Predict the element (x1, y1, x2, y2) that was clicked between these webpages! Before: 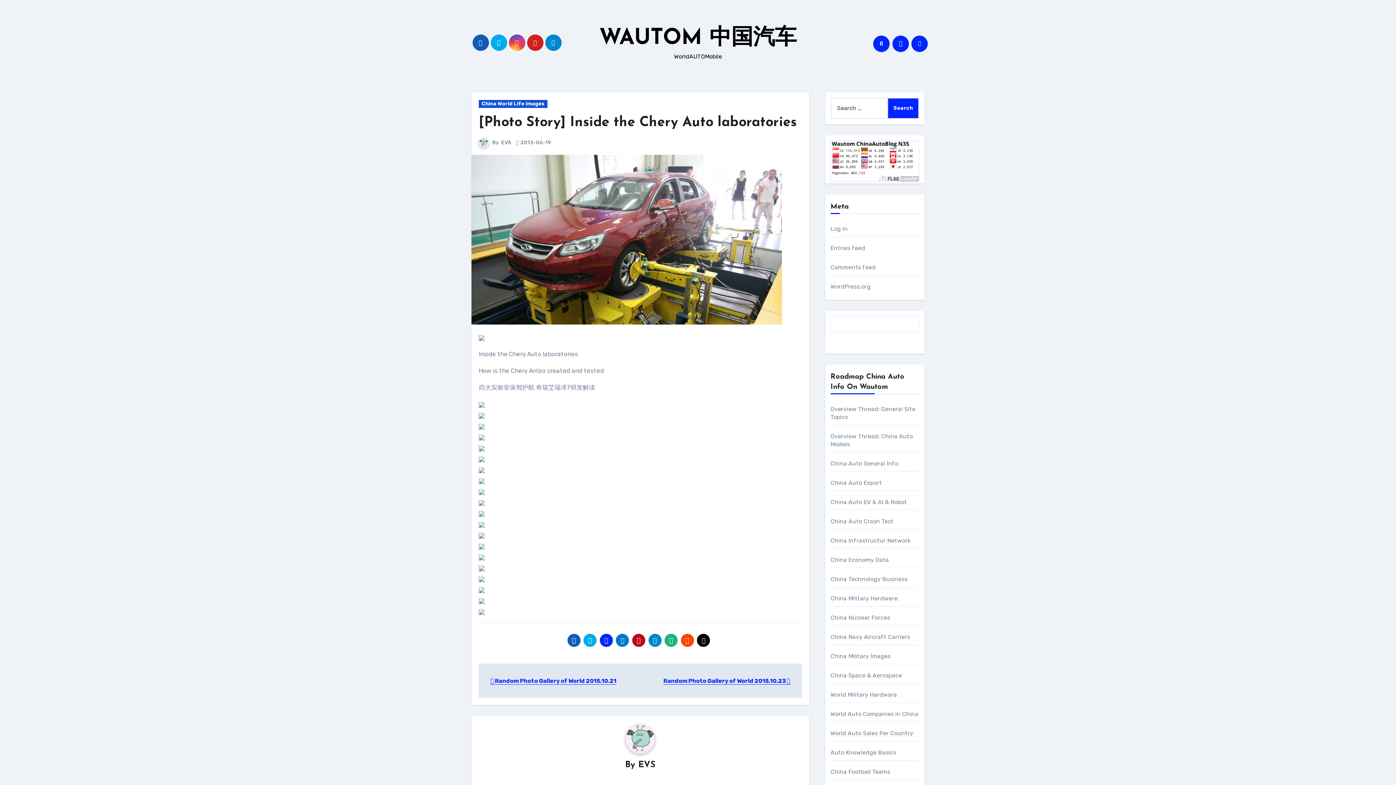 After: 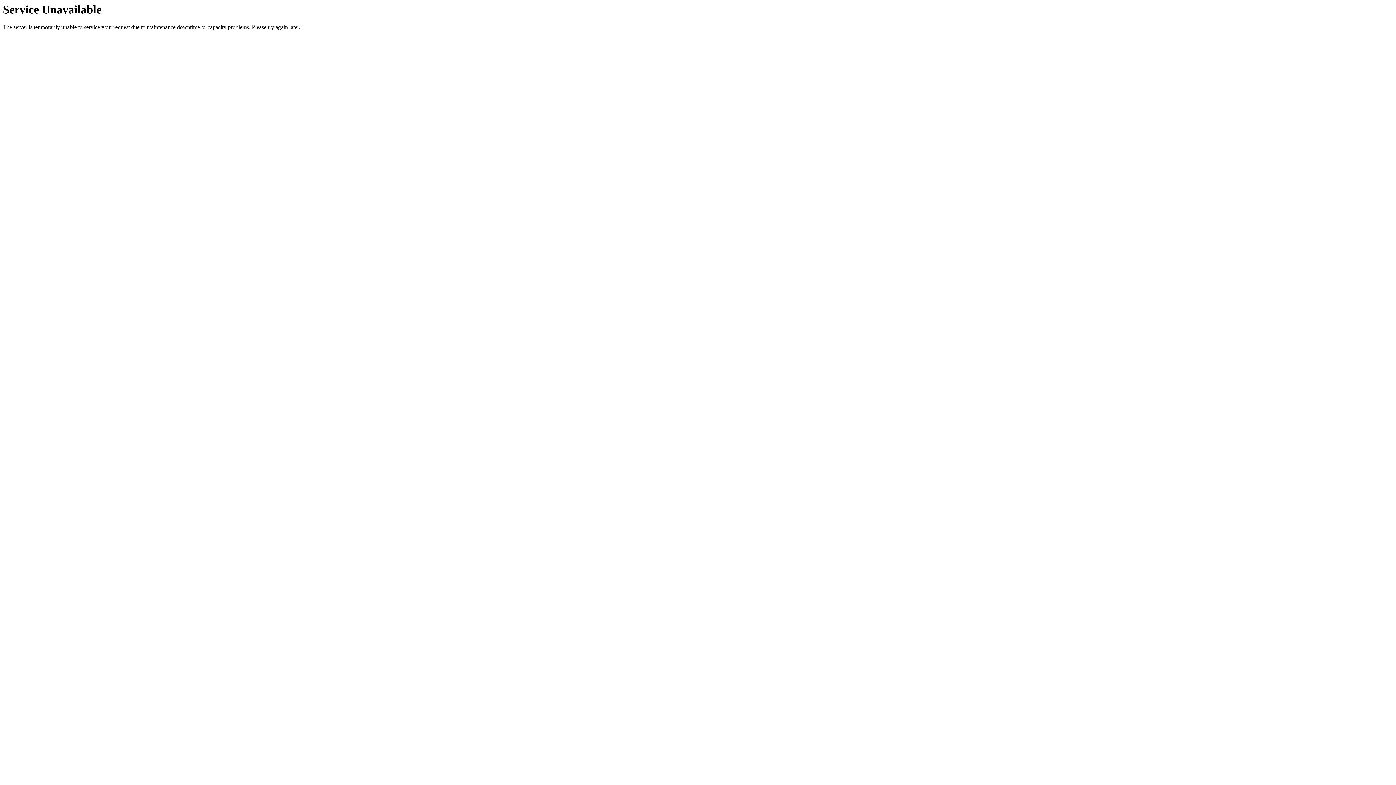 Action: label: World Auto Companies in China bbox: (830, 710, 918, 717)